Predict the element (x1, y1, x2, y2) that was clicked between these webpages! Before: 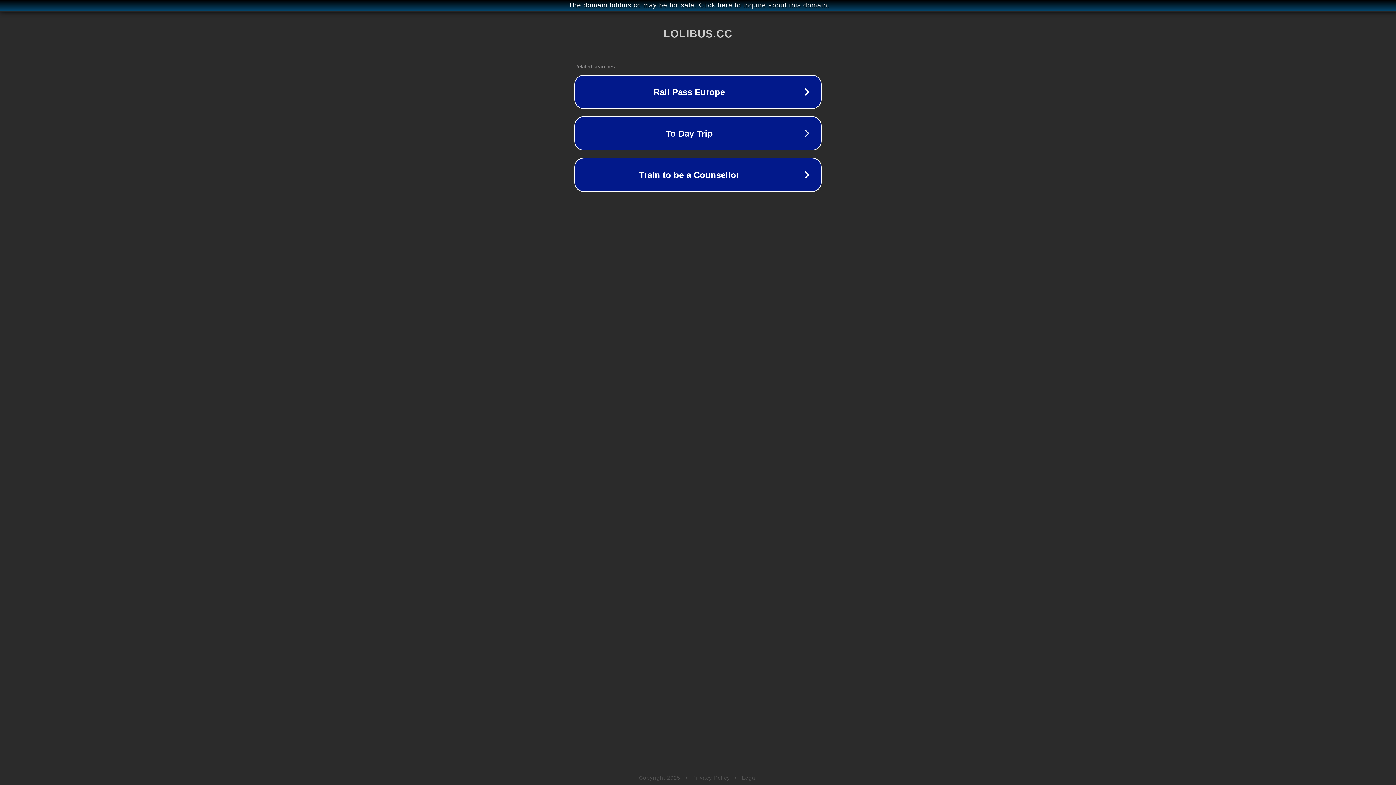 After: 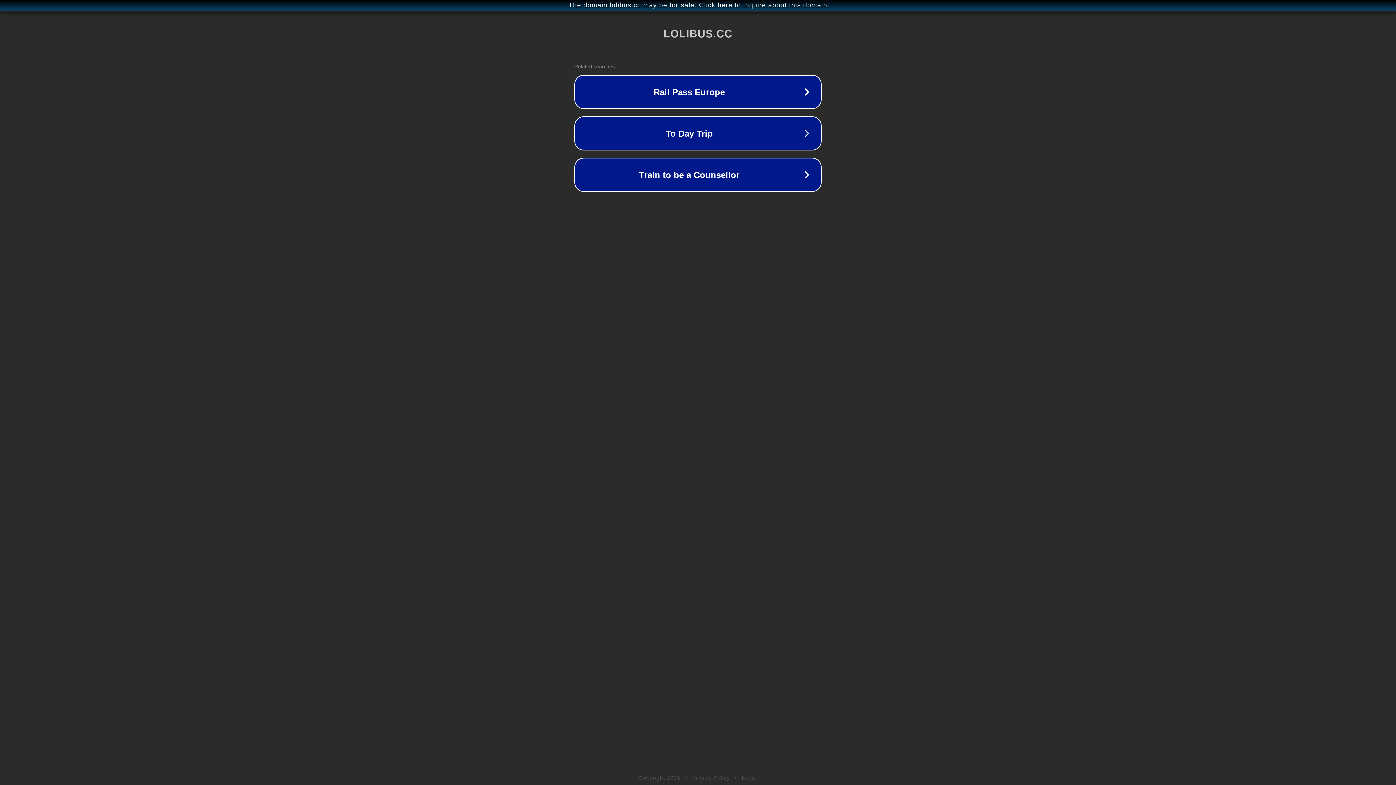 Action: label: Privacy Policy bbox: (692, 775, 730, 781)